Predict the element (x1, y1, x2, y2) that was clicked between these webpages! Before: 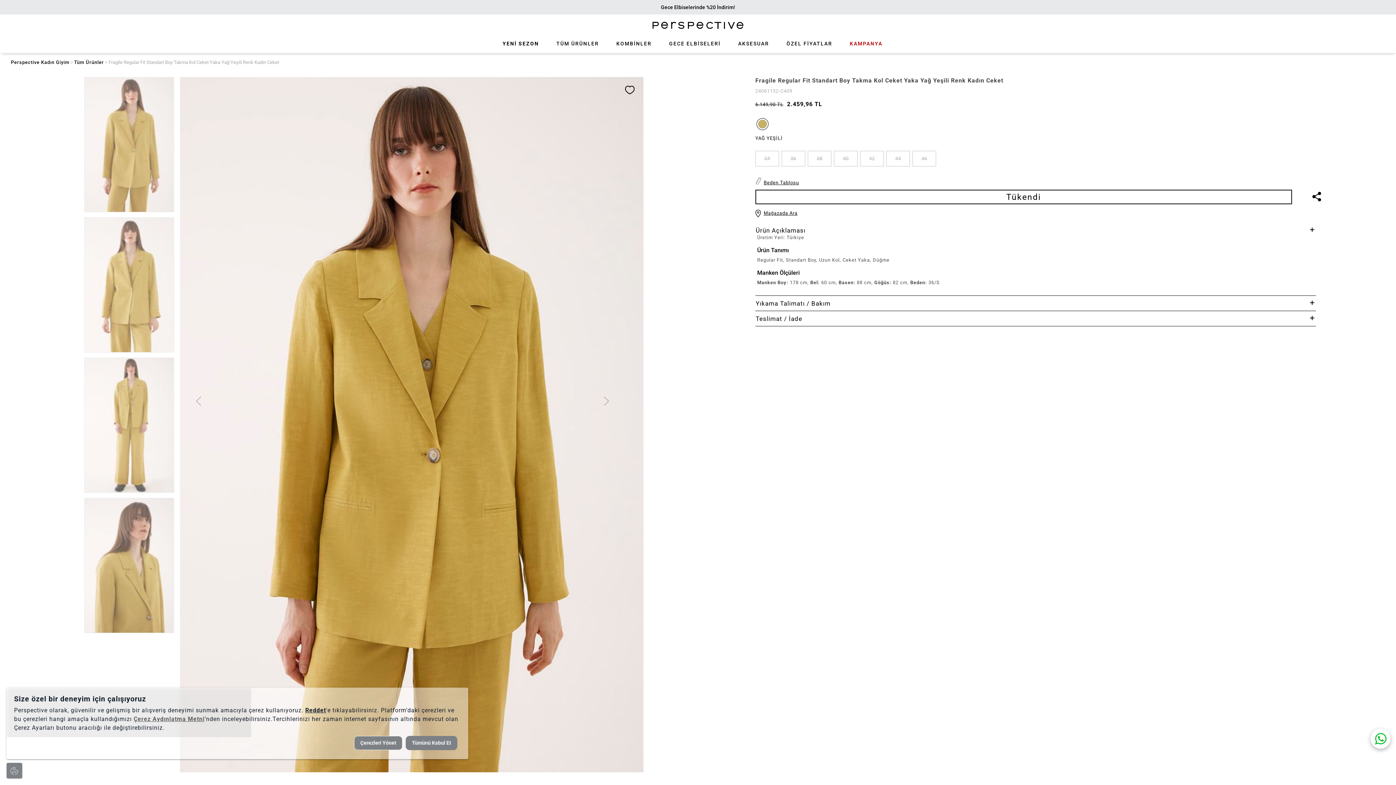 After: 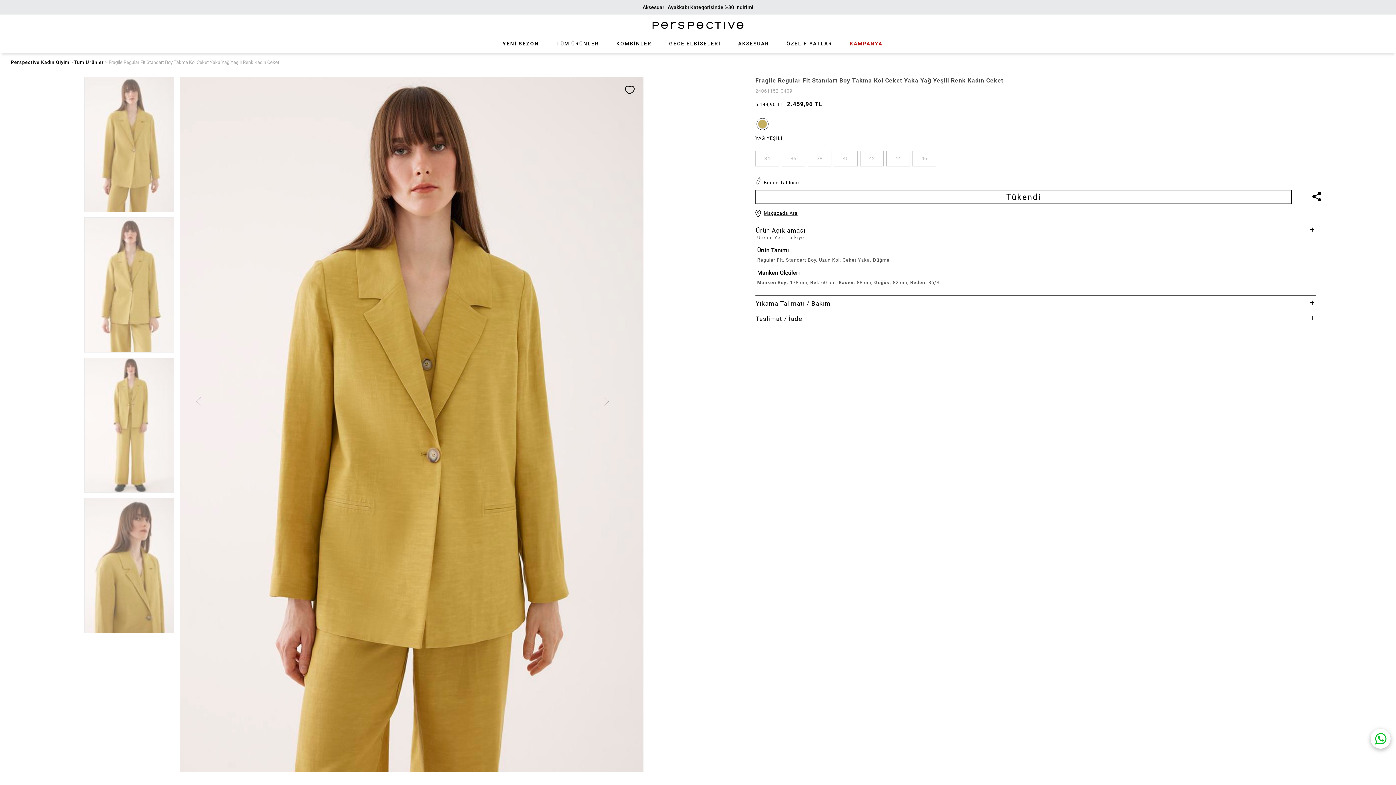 Action: bbox: (405, 736, 457, 750) label: Tümünü Kabul Et